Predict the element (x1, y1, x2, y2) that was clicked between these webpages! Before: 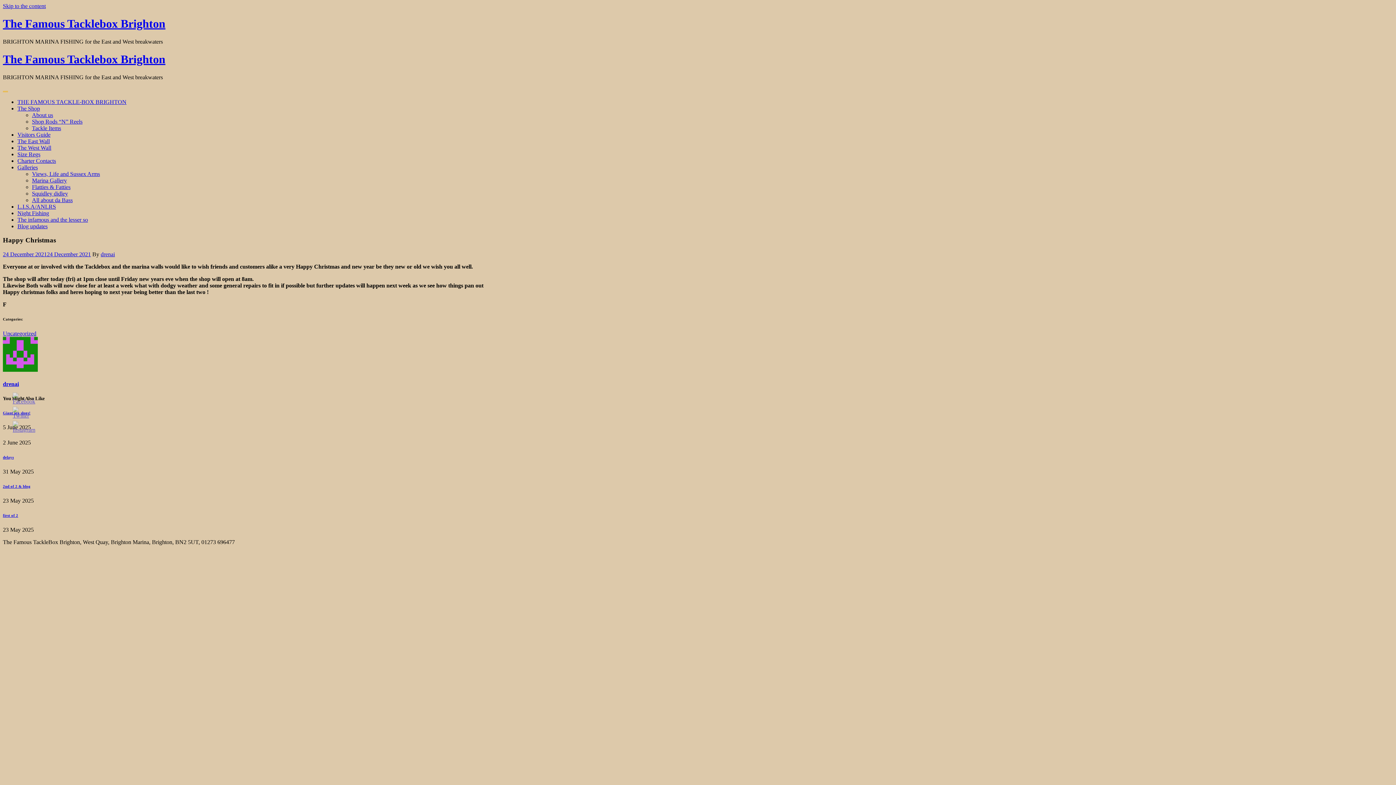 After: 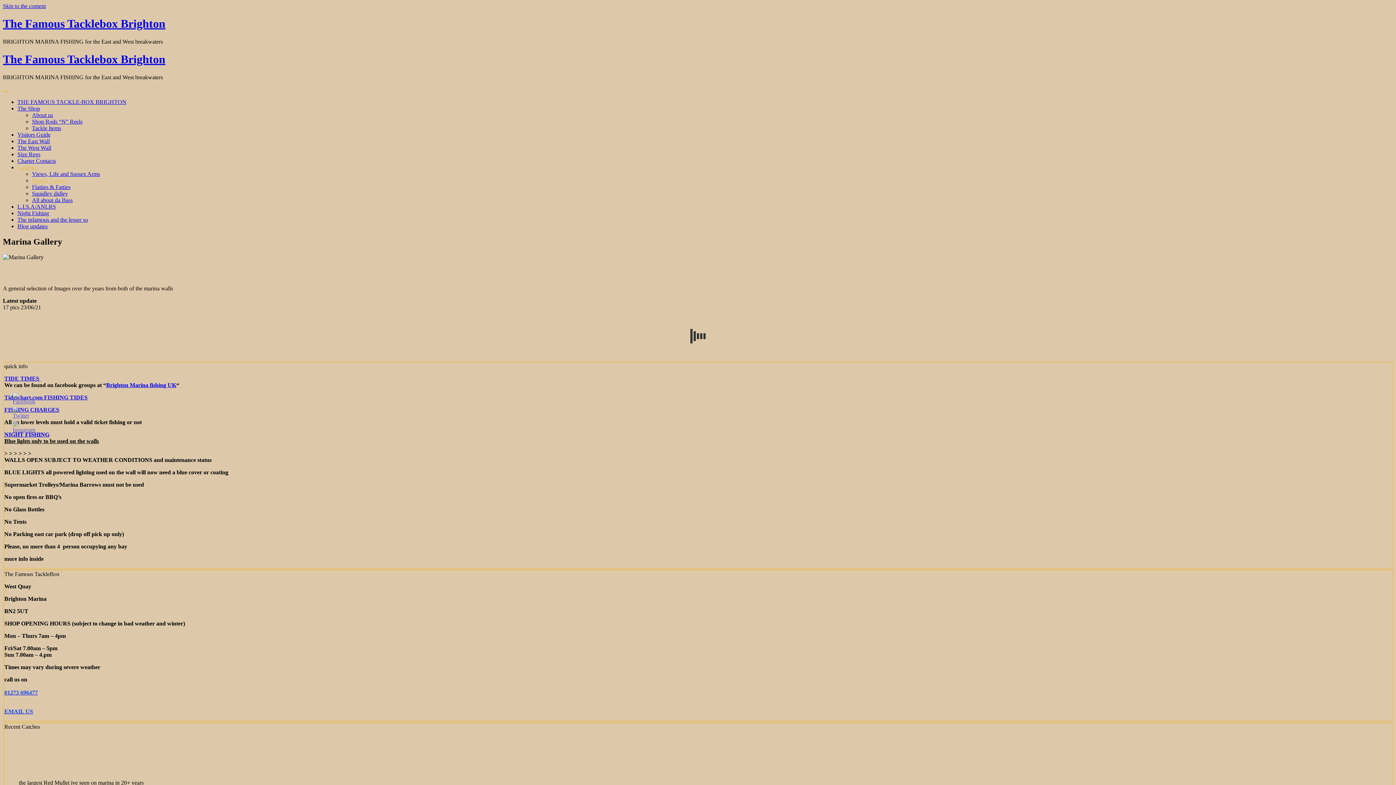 Action: bbox: (32, 177, 66, 183) label: Marina Gallery